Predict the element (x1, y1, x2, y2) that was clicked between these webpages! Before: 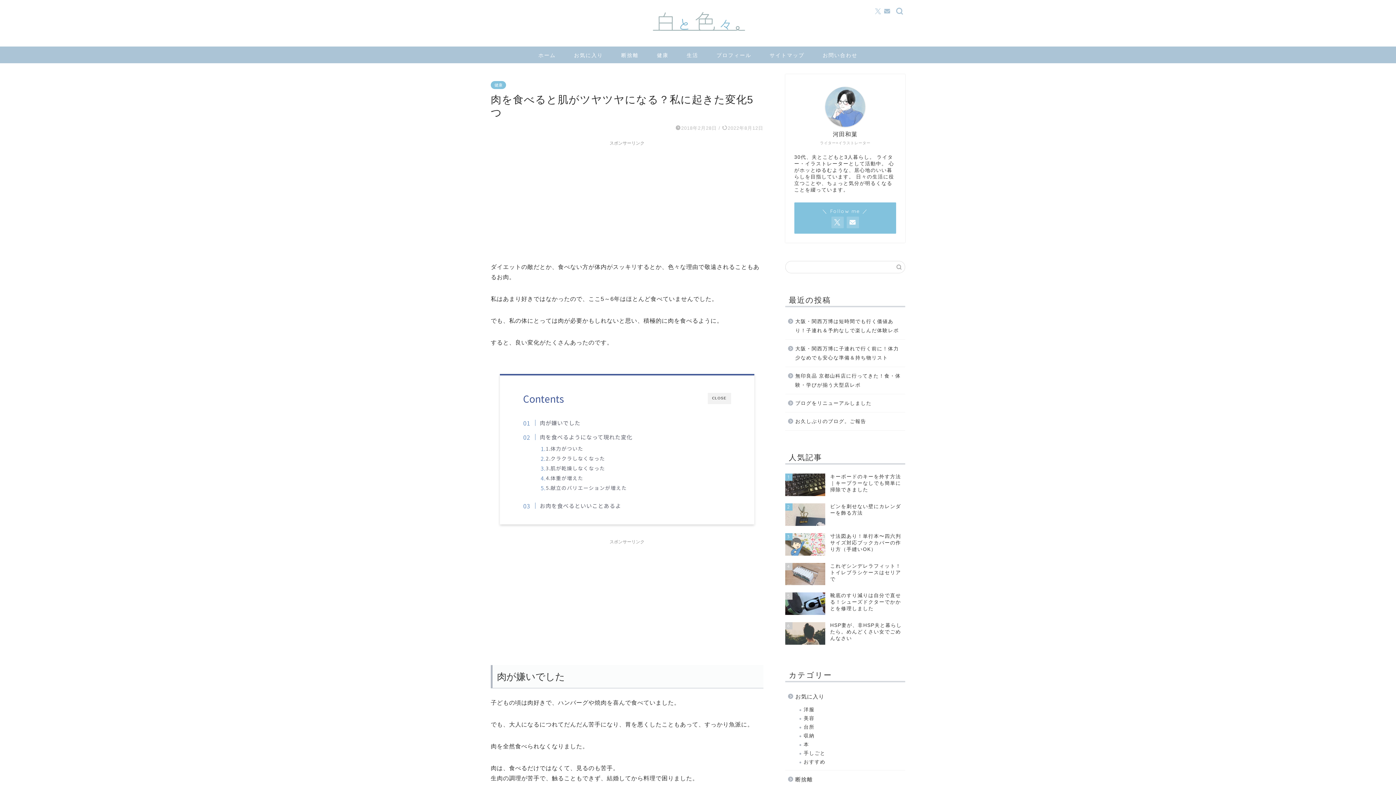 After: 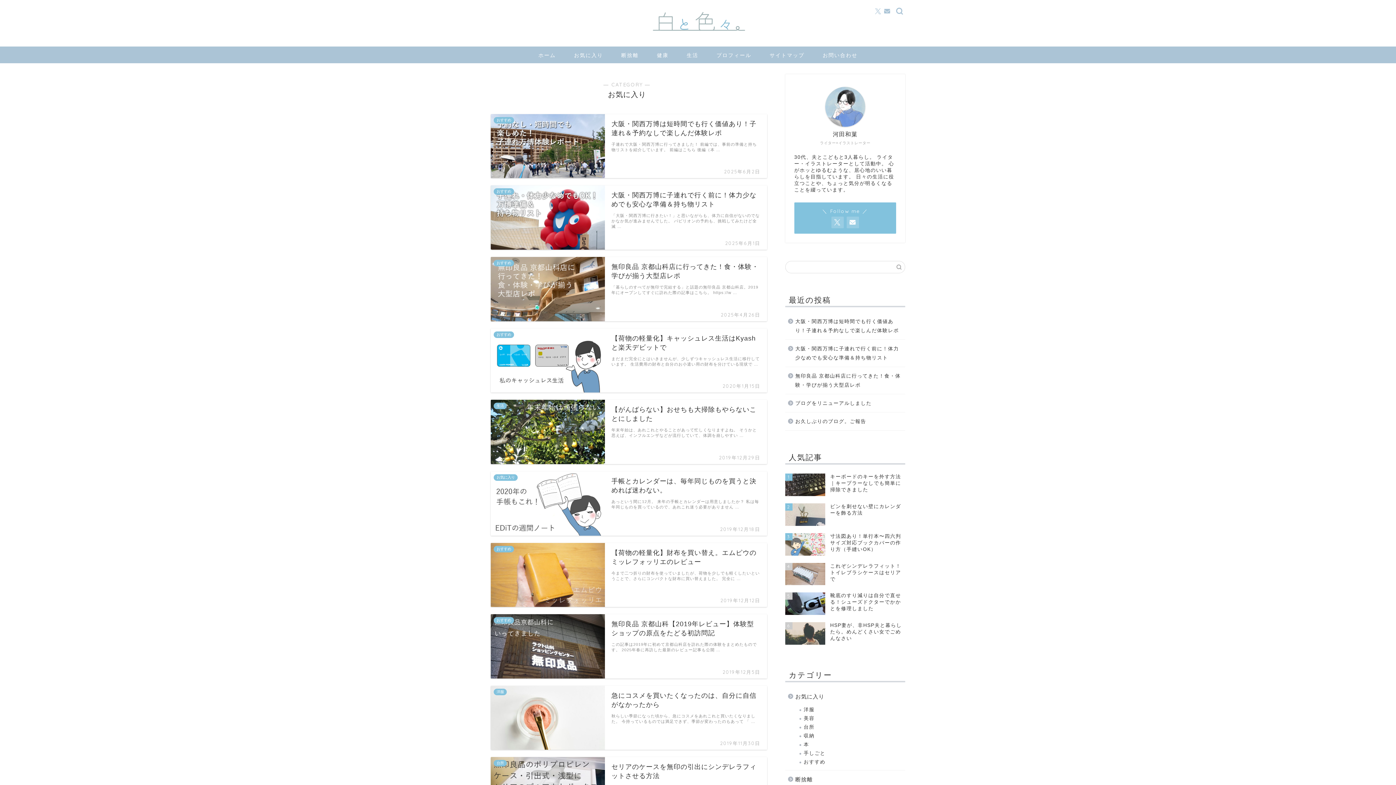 Action: label: お気に入り bbox: (565, 46, 612, 63)